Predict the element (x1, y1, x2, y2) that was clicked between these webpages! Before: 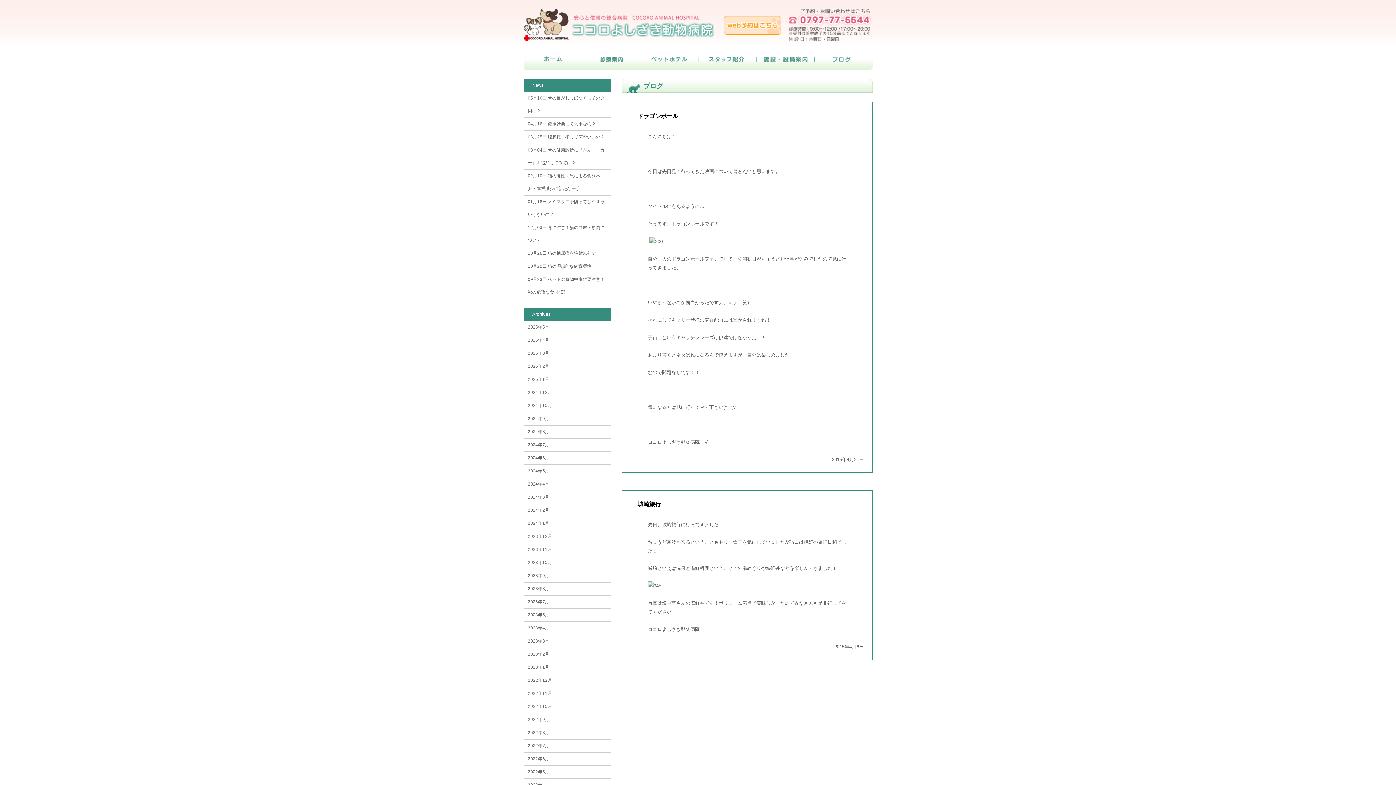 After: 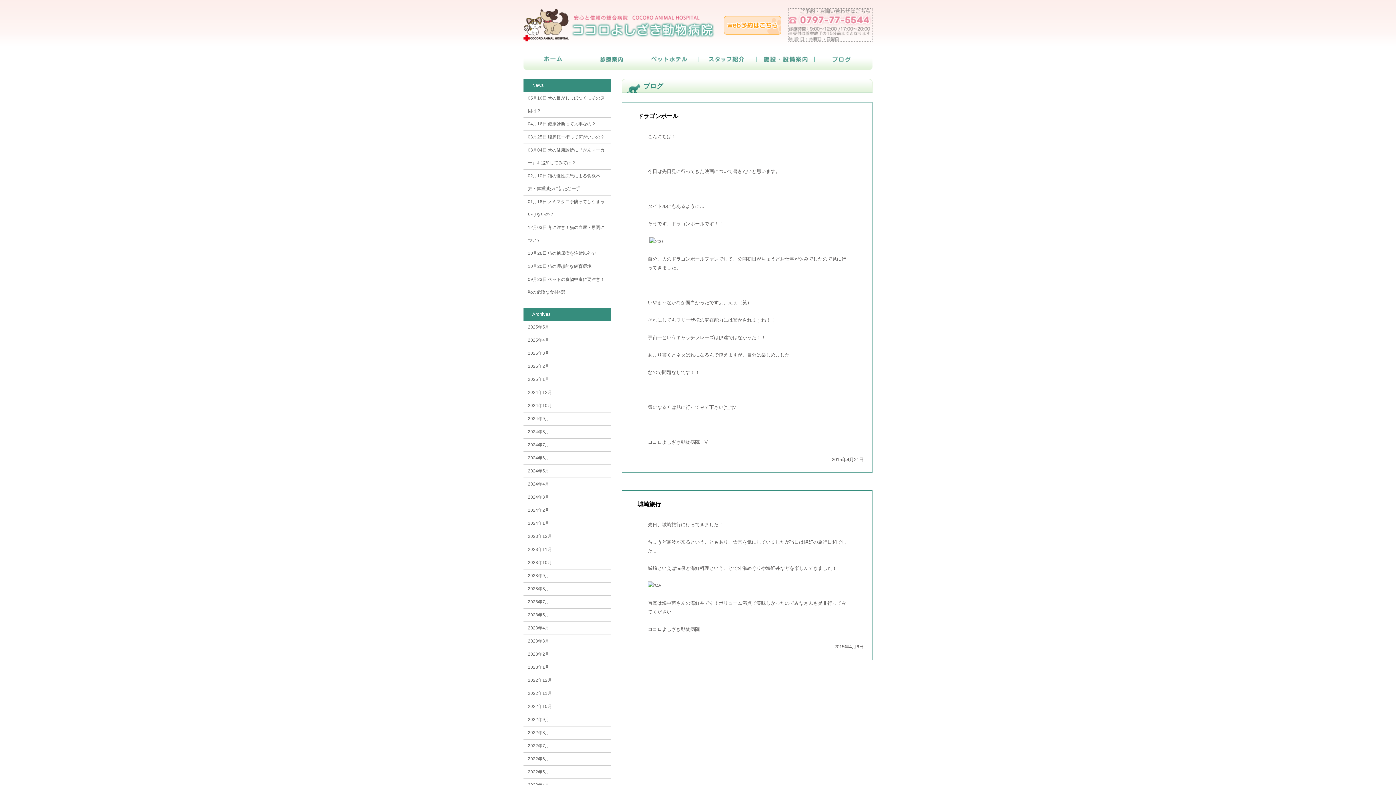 Action: bbox: (788, 21, 872, 27)